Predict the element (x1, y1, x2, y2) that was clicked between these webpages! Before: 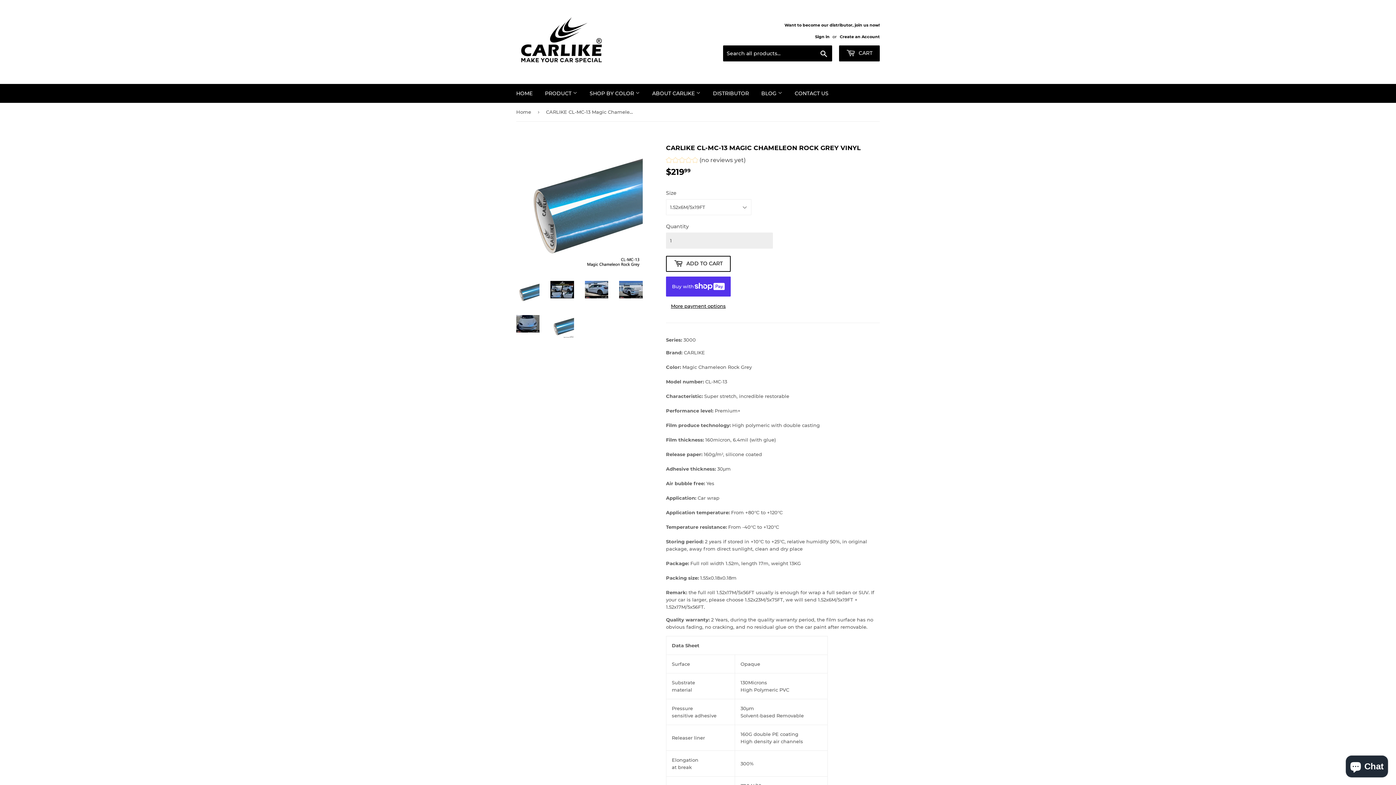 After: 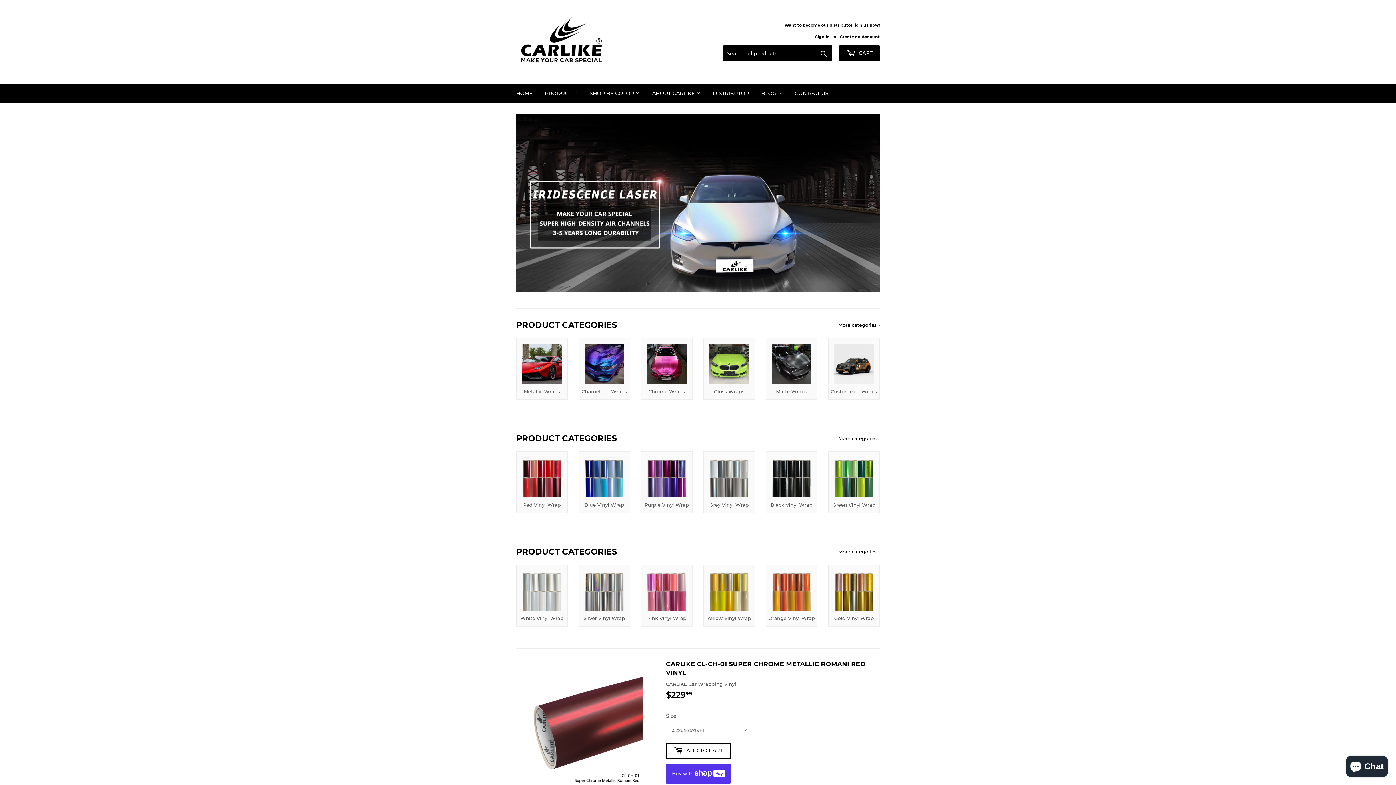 Action: bbox: (516, 16, 698, 67)